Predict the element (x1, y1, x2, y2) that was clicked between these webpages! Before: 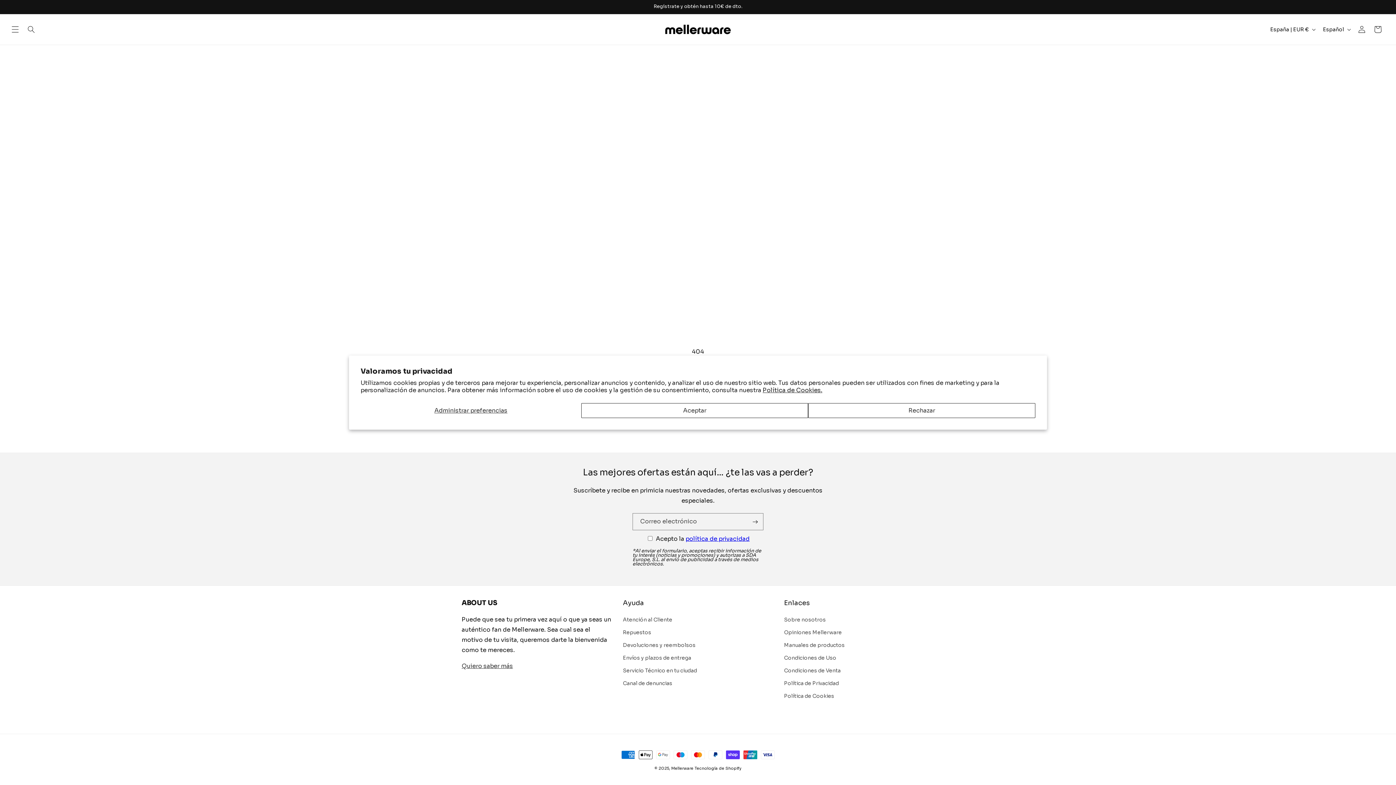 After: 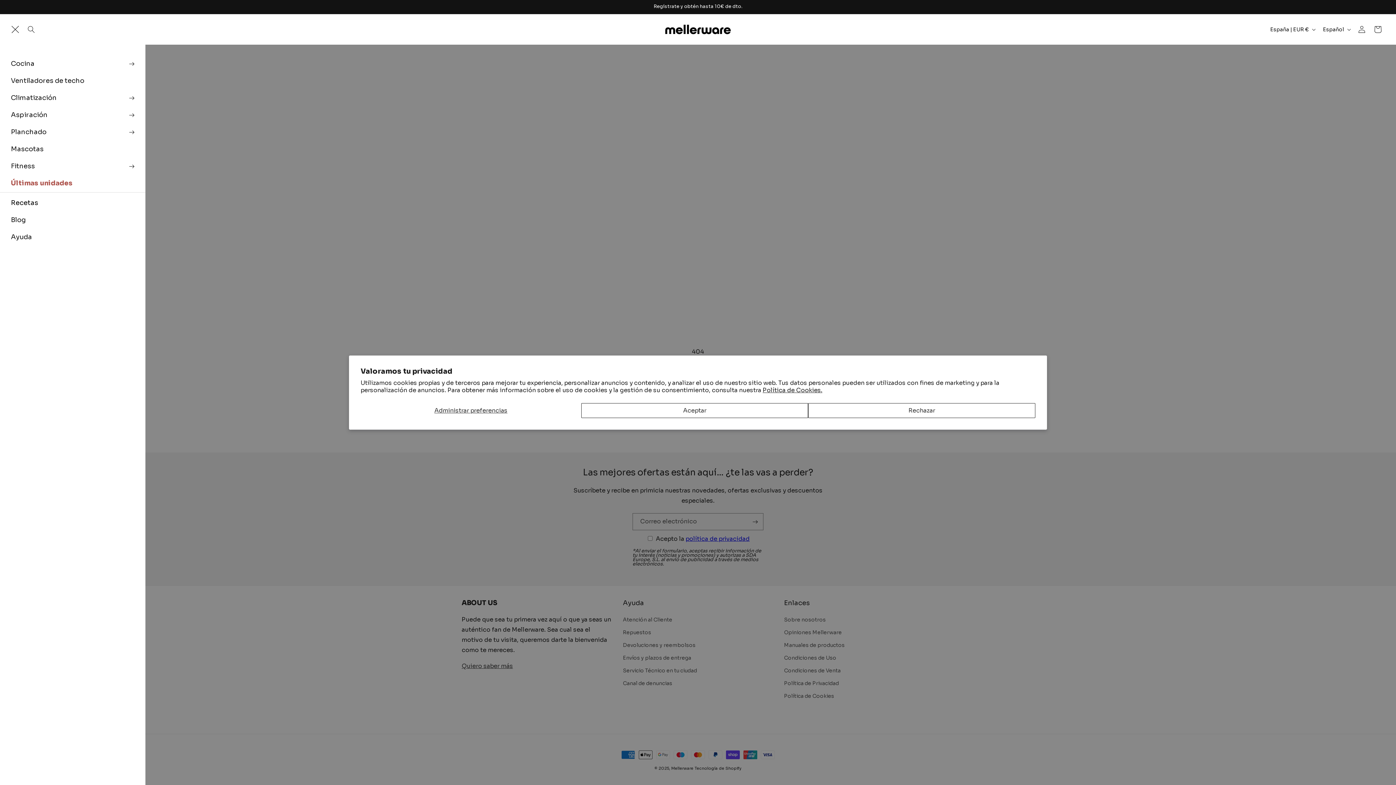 Action: label: Menú bbox: (7, 21, 23, 37)